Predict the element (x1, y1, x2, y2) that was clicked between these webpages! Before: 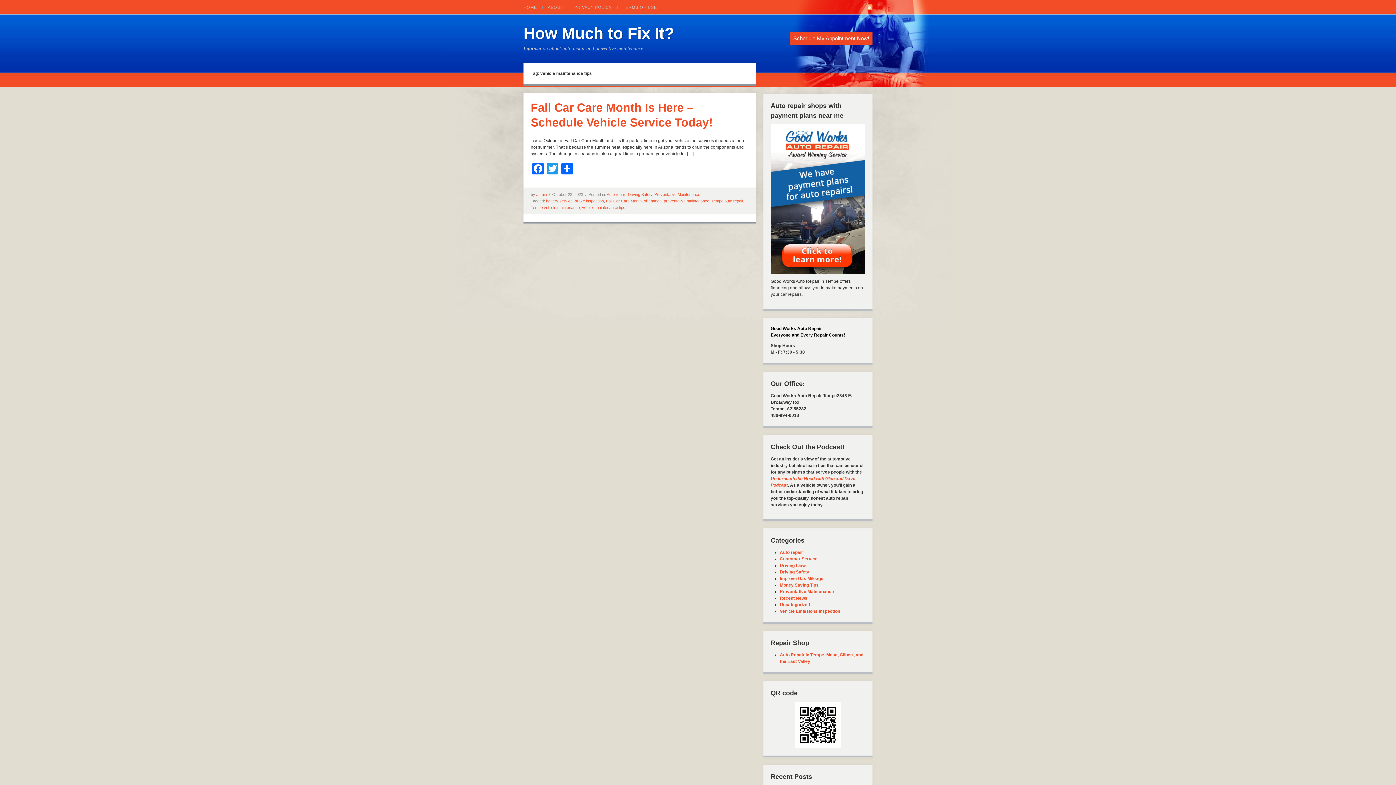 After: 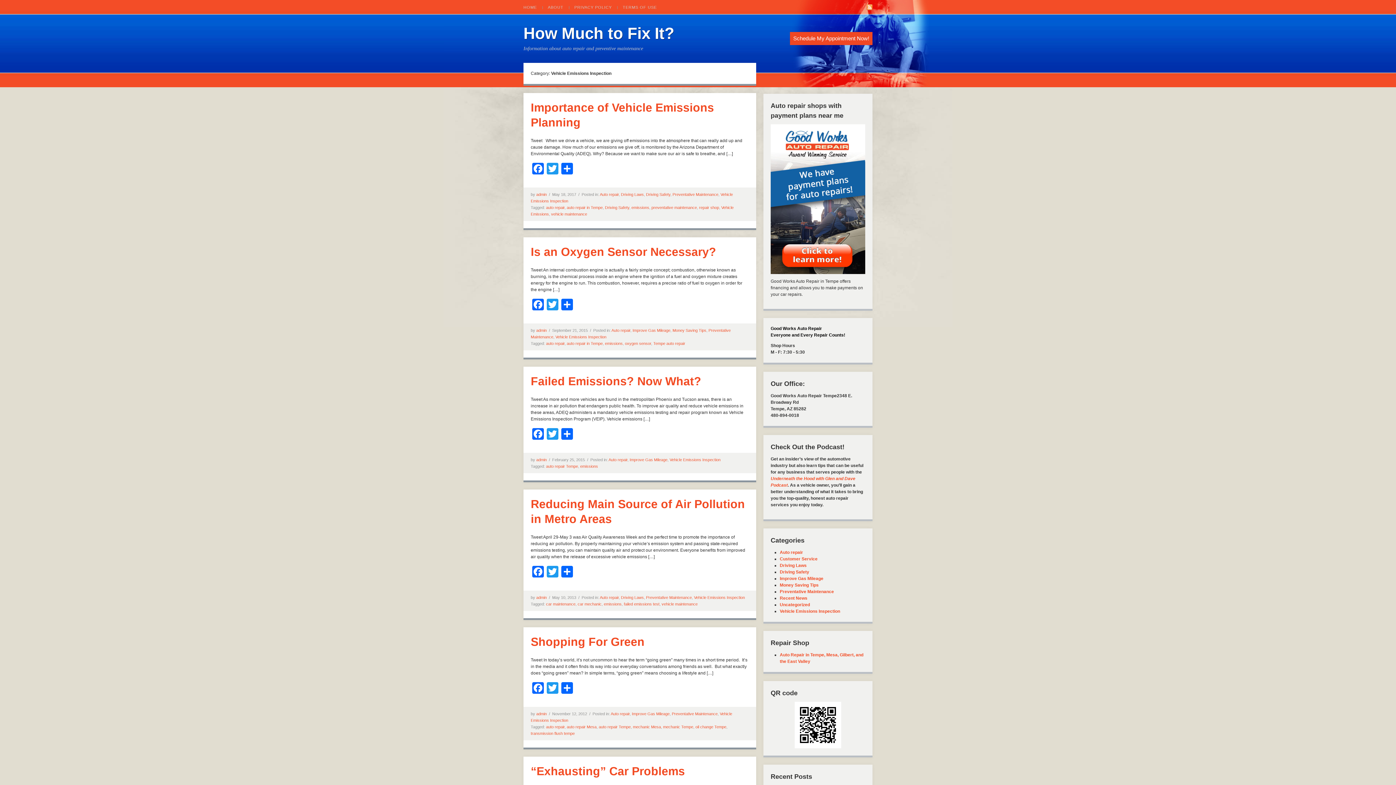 Action: label: Vehicle Emissions Inspection bbox: (780, 609, 840, 614)